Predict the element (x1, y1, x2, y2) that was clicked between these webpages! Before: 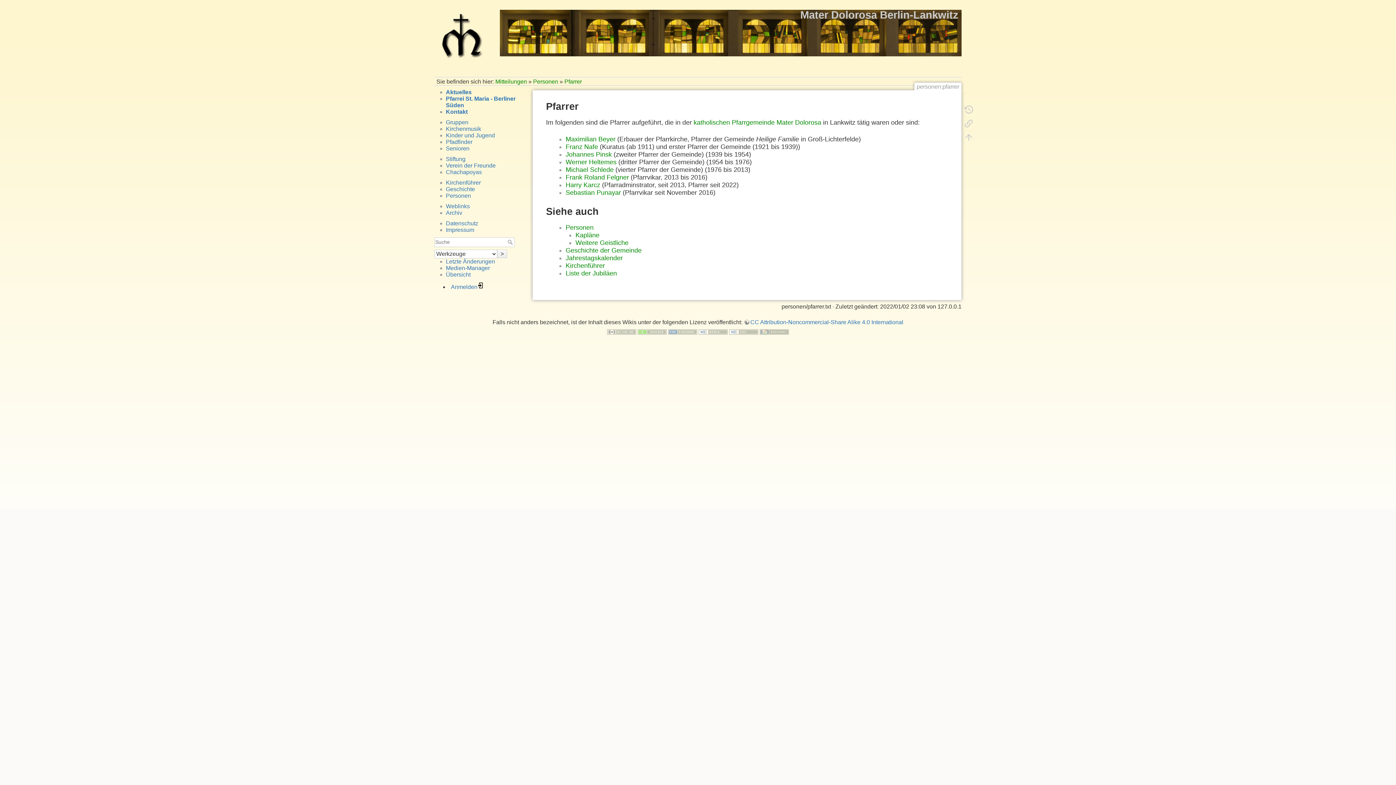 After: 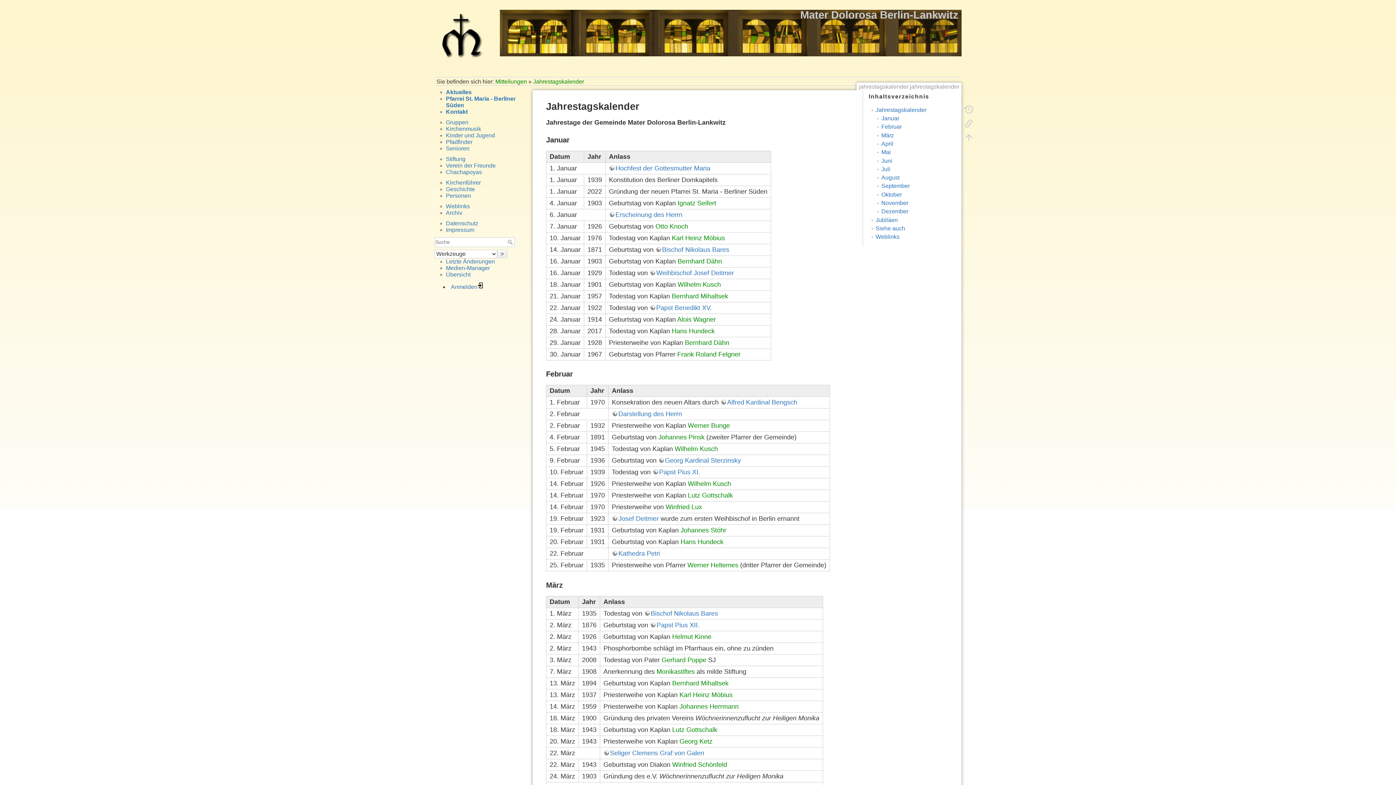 Action: bbox: (565, 254, 622, 261) label: Jahrestagskalender